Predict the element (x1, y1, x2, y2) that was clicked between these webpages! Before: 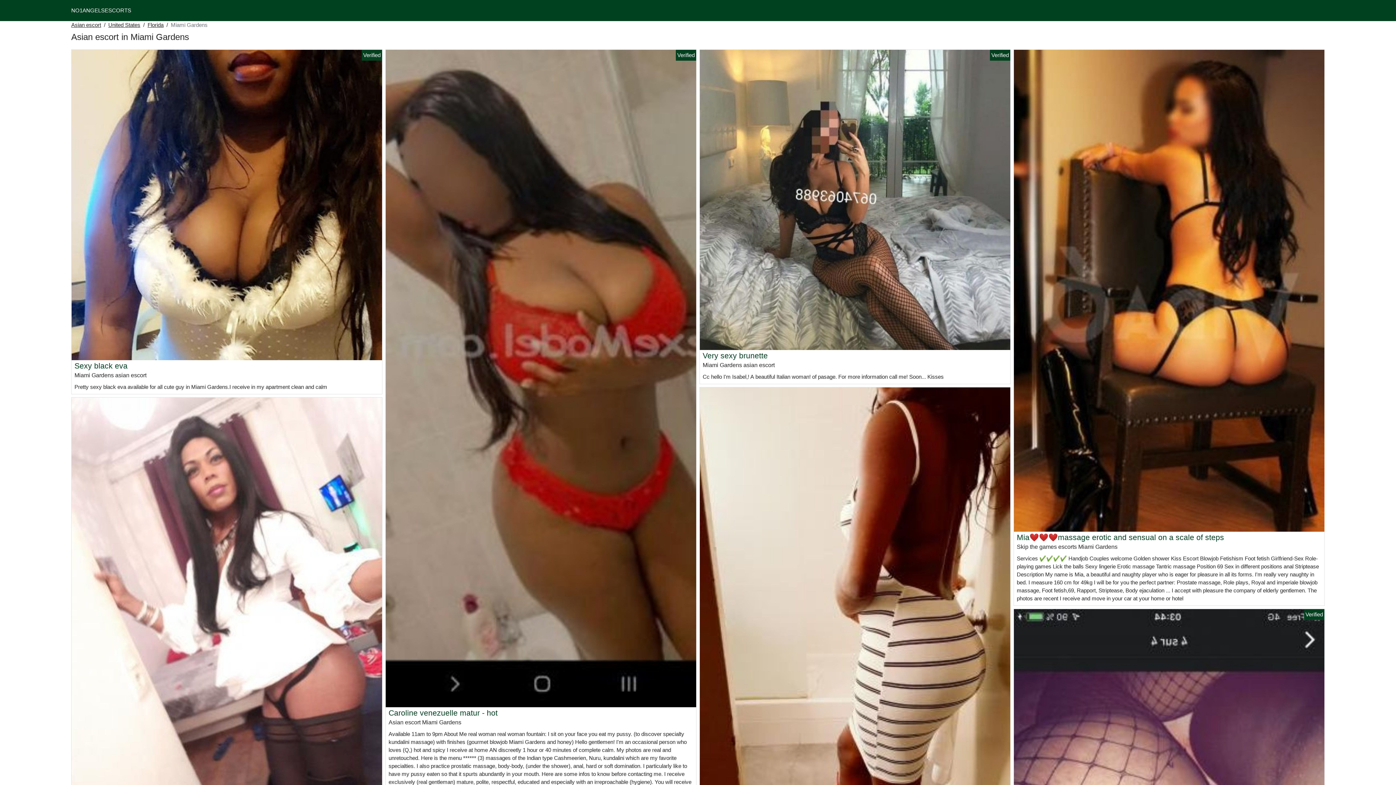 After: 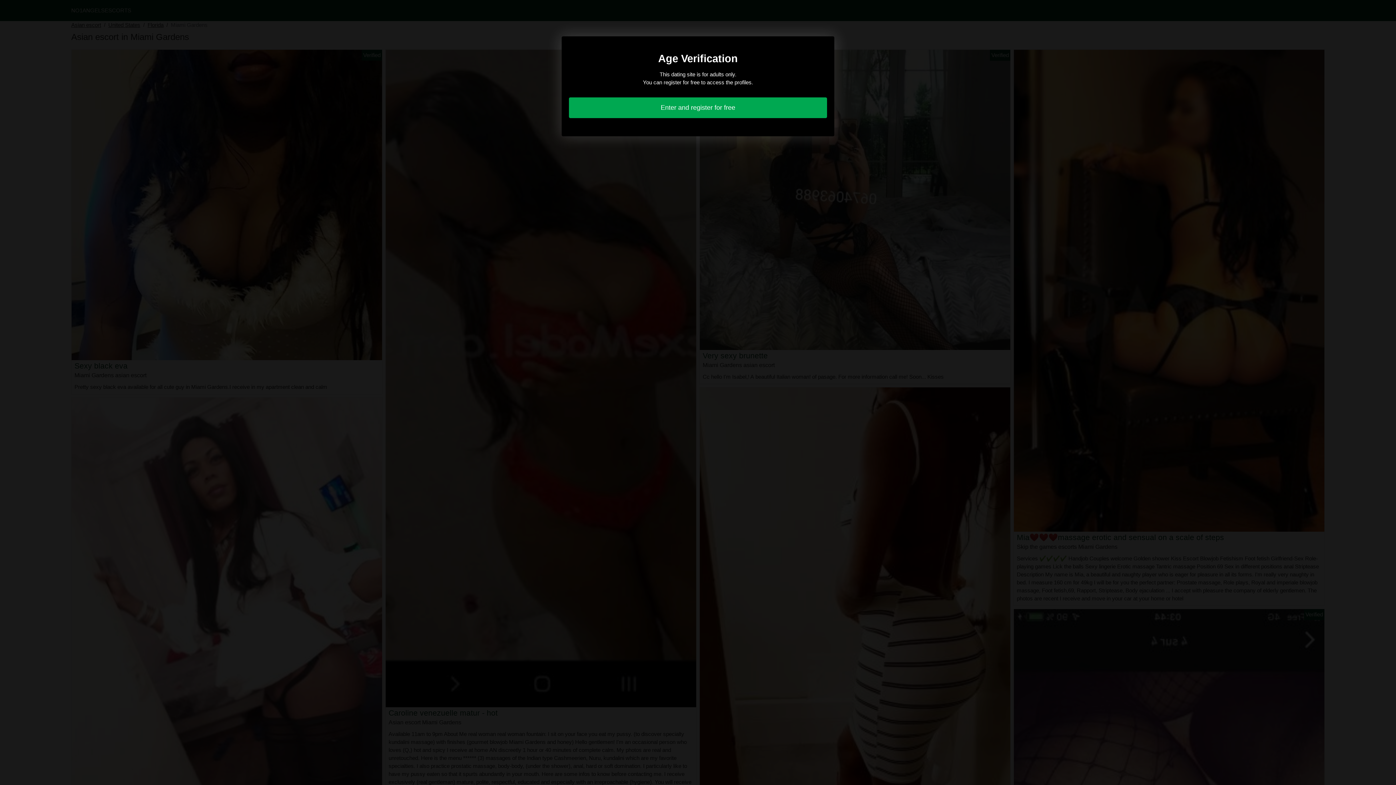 Action: label: Caroline venezuelle matur - hot bbox: (388, 709, 497, 717)